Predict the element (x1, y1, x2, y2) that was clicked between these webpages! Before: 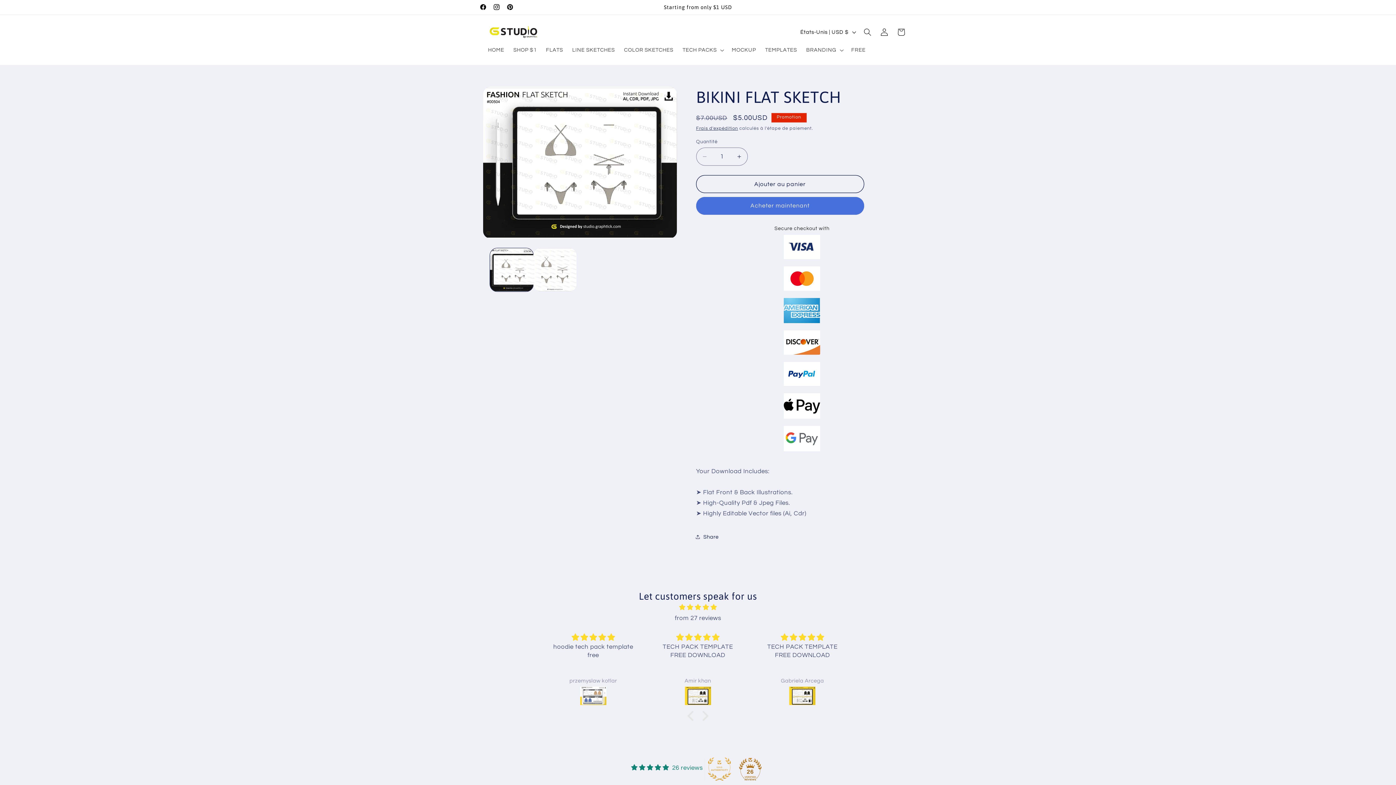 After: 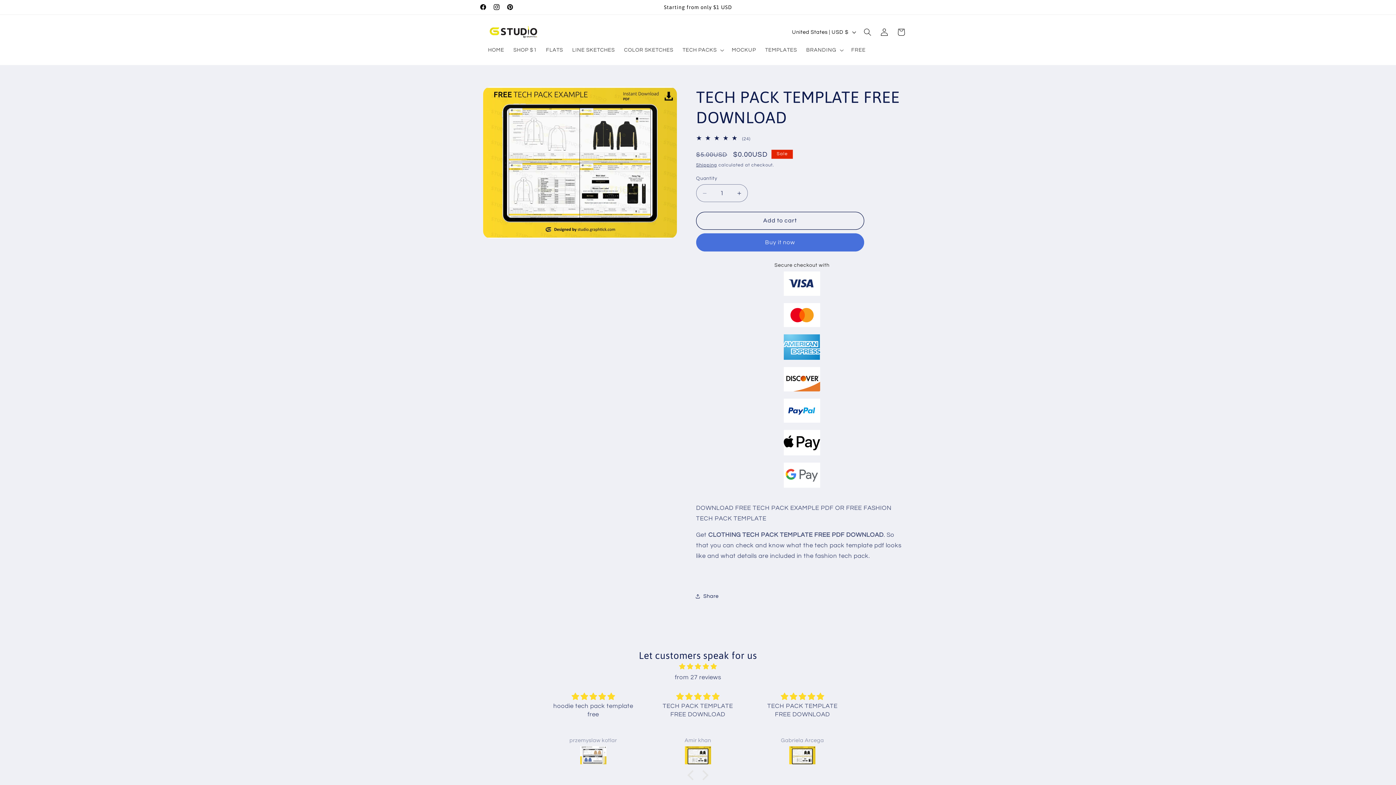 Action: bbox: (654, 687, 741, 707)